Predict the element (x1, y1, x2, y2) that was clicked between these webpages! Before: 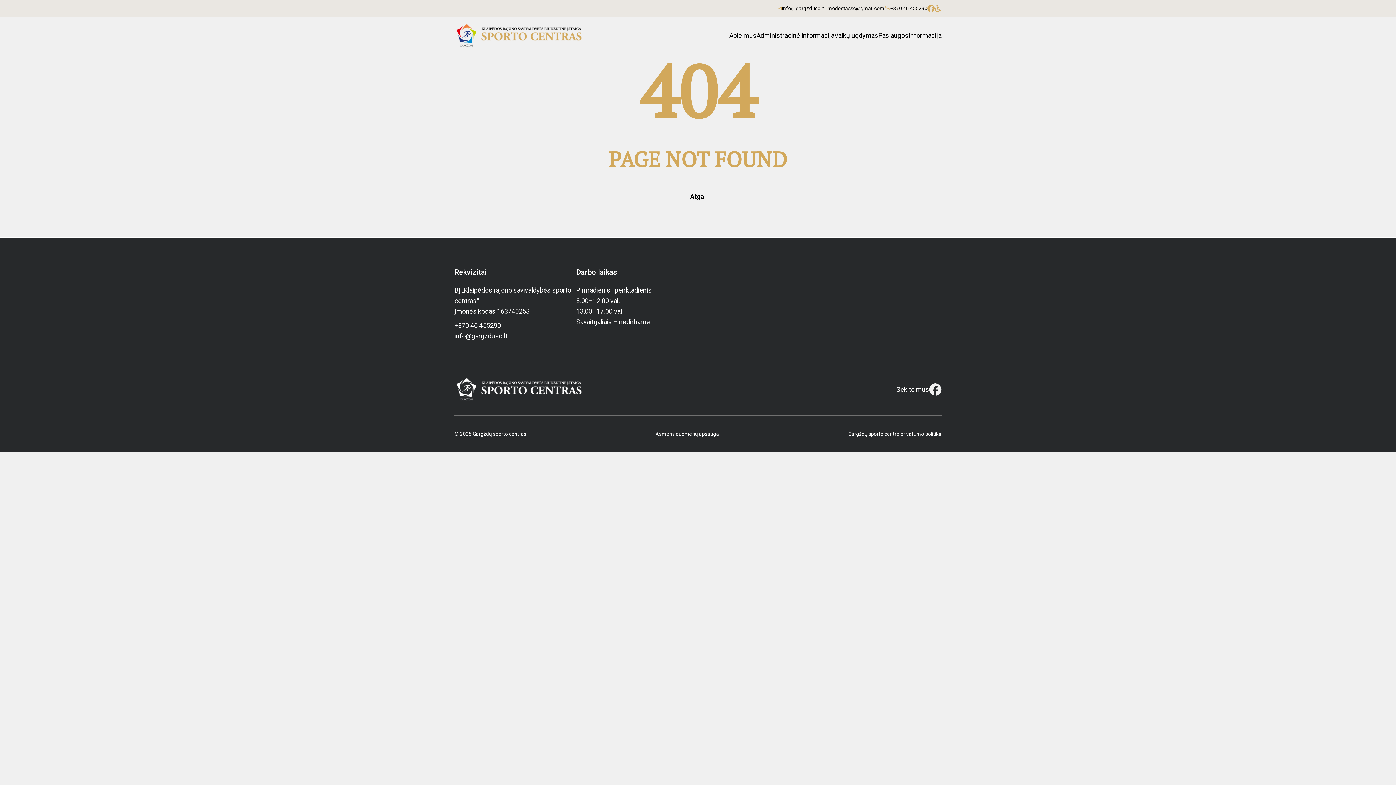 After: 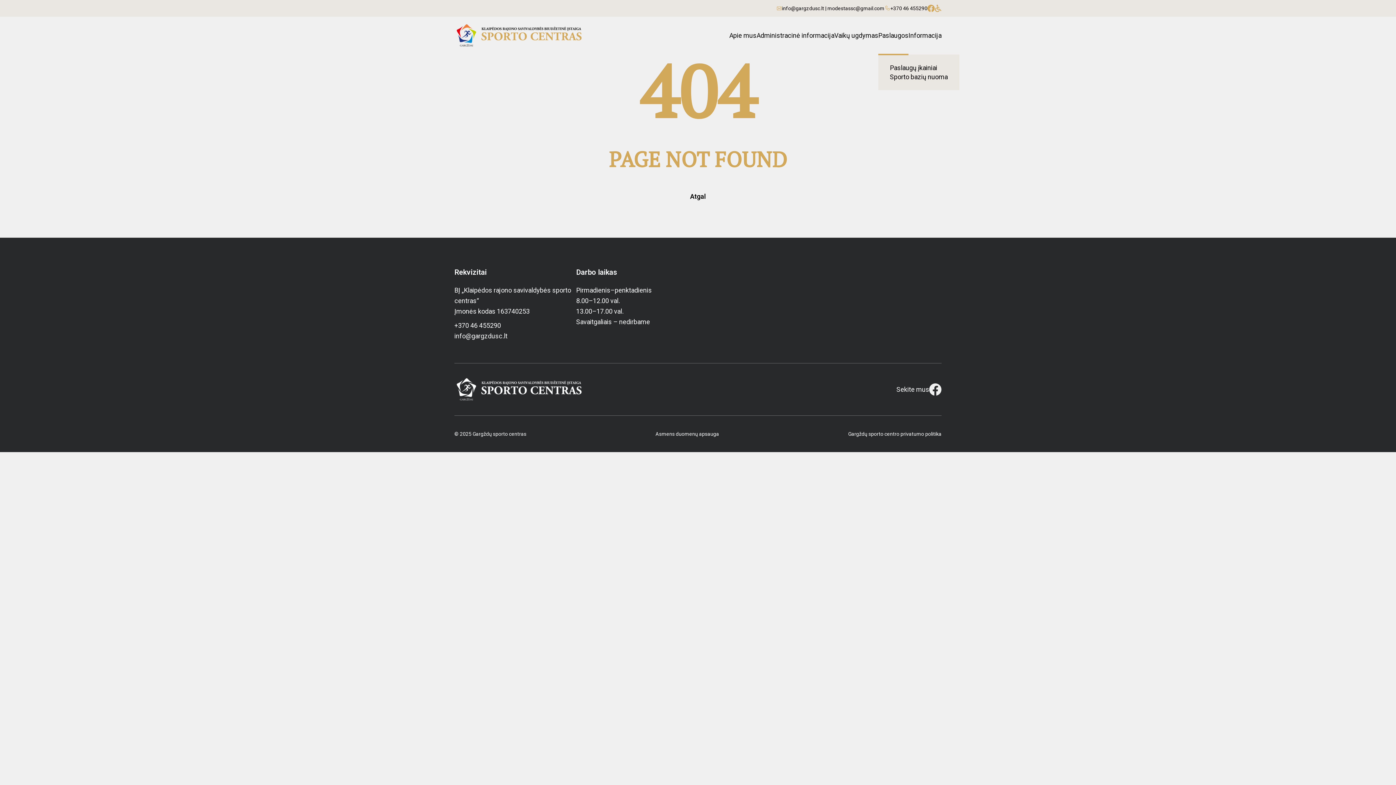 Action: bbox: (878, 31, 908, 39) label: Paslaugos